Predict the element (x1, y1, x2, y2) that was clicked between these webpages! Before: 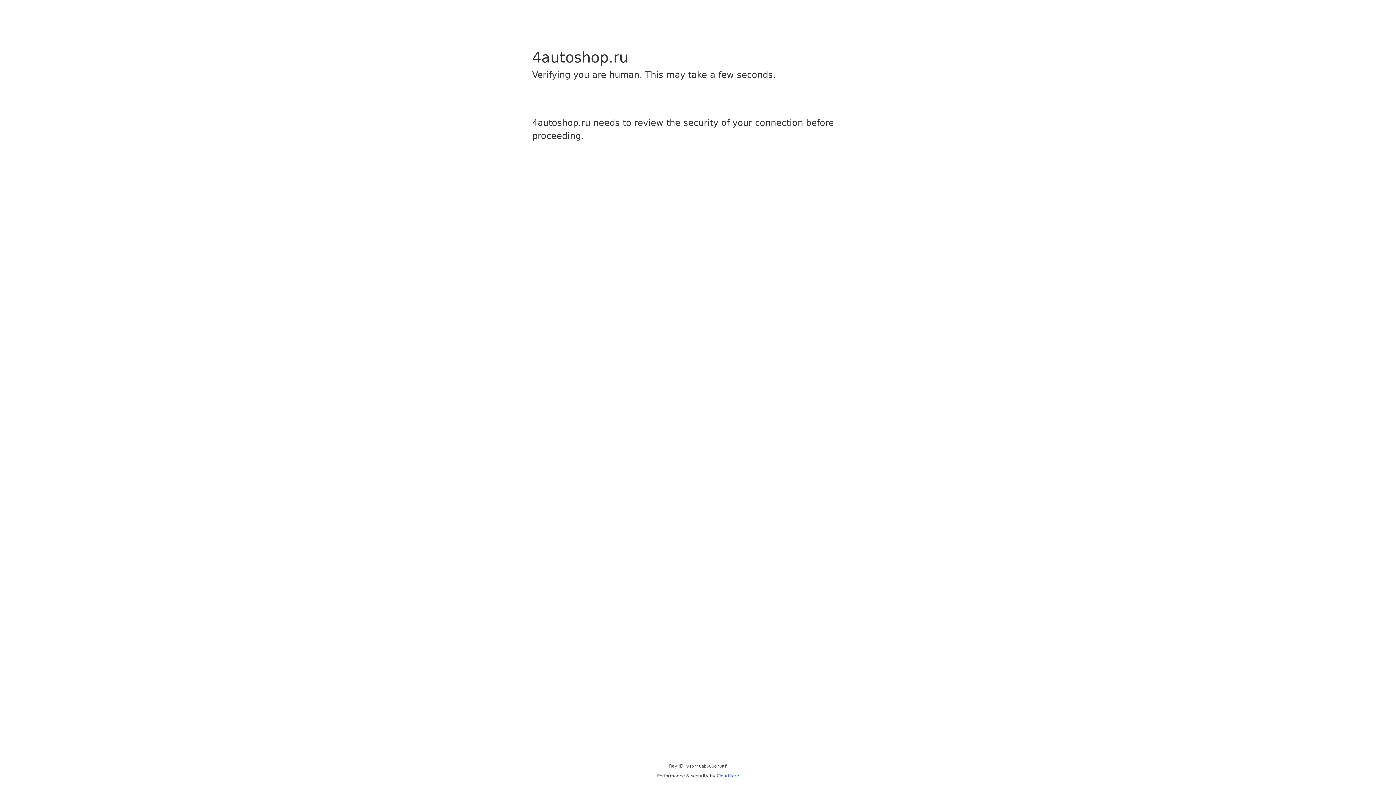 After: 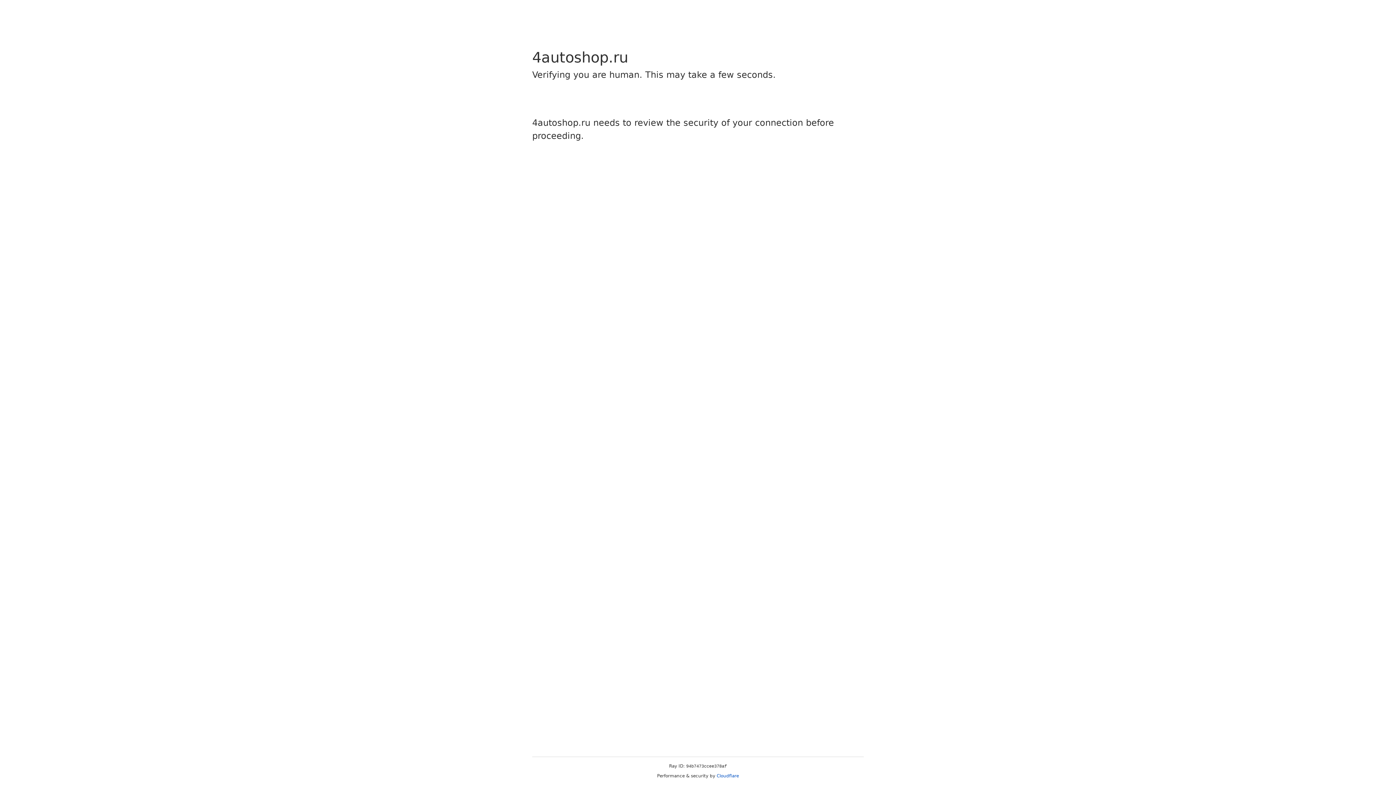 Action: bbox: (716, 773, 739, 778) label: Cloudflare